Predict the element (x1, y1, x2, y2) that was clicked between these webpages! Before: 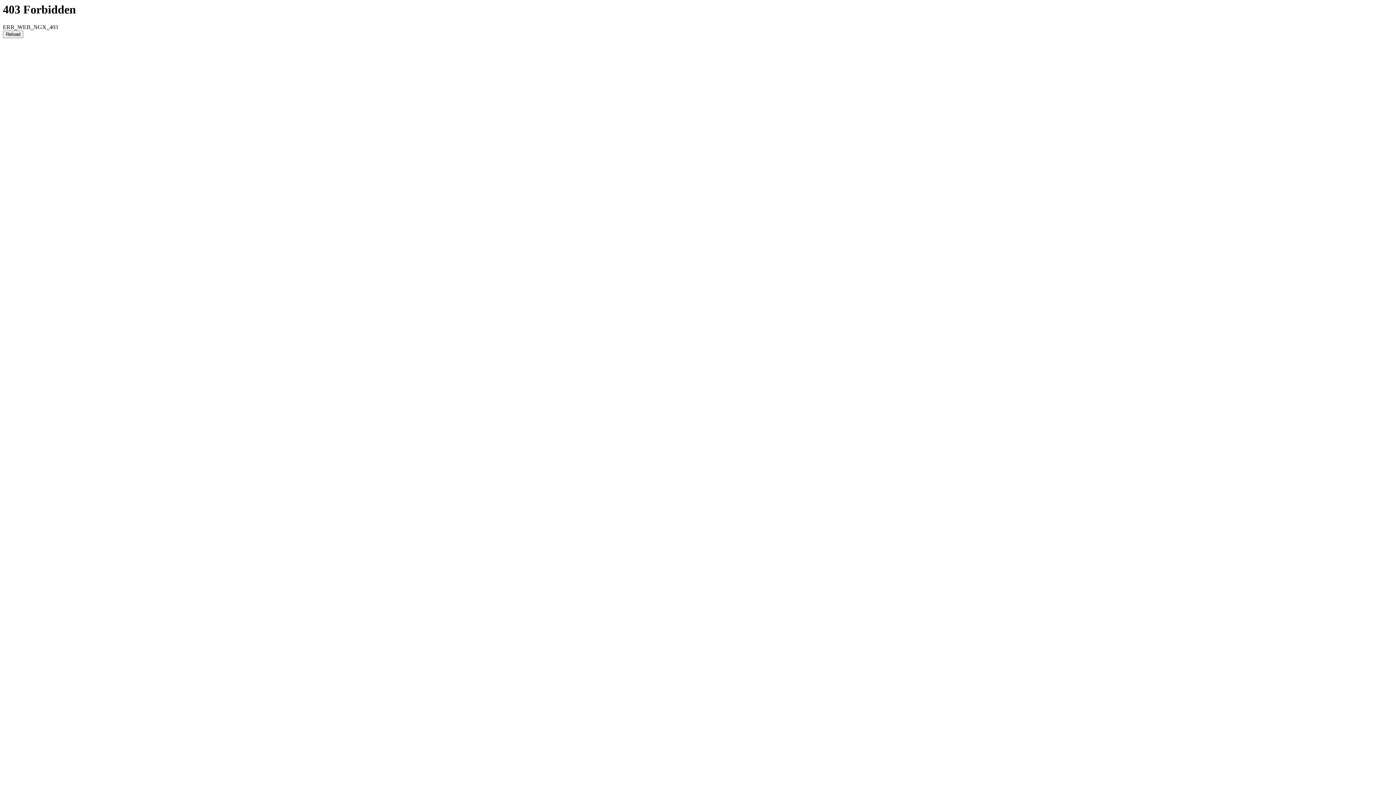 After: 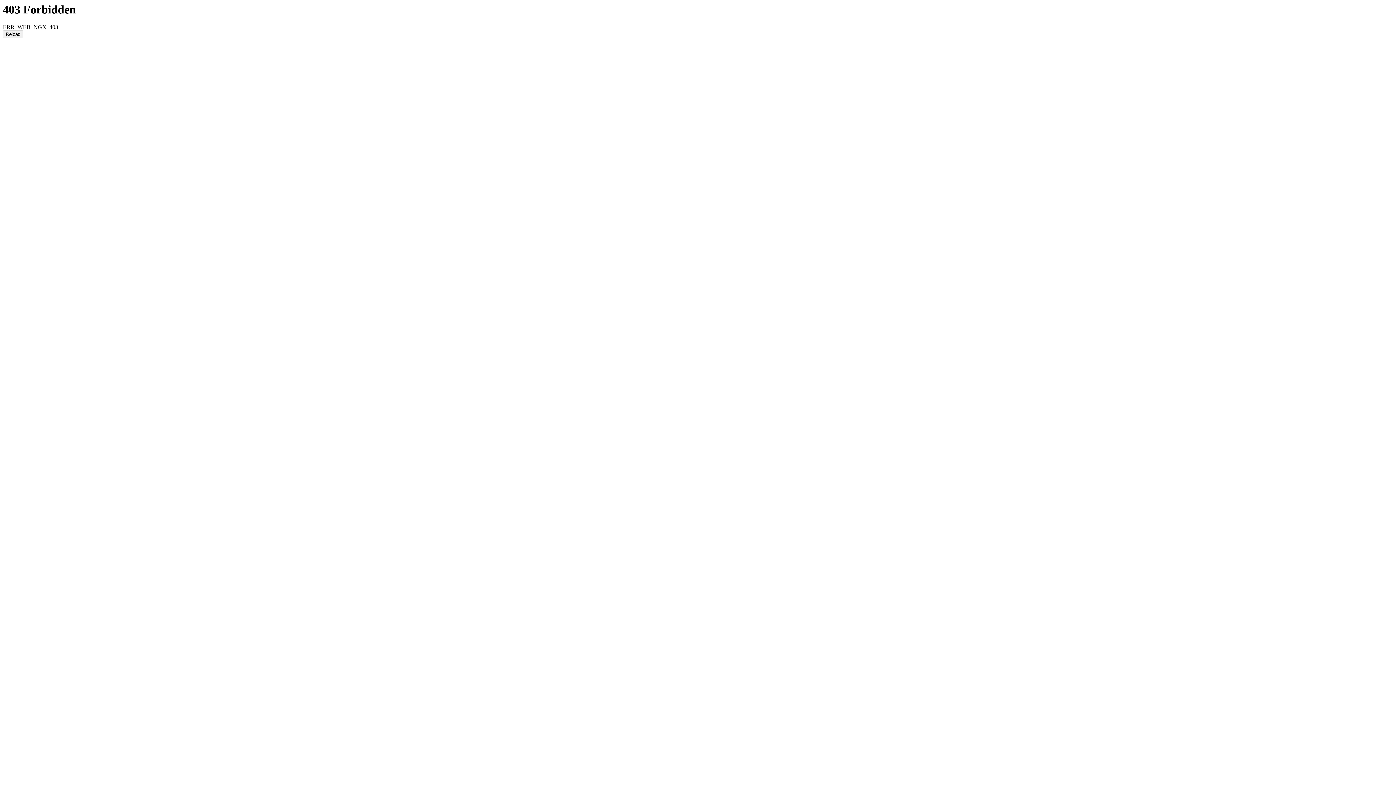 Action: bbox: (2, 30, 23, 38) label: Reload